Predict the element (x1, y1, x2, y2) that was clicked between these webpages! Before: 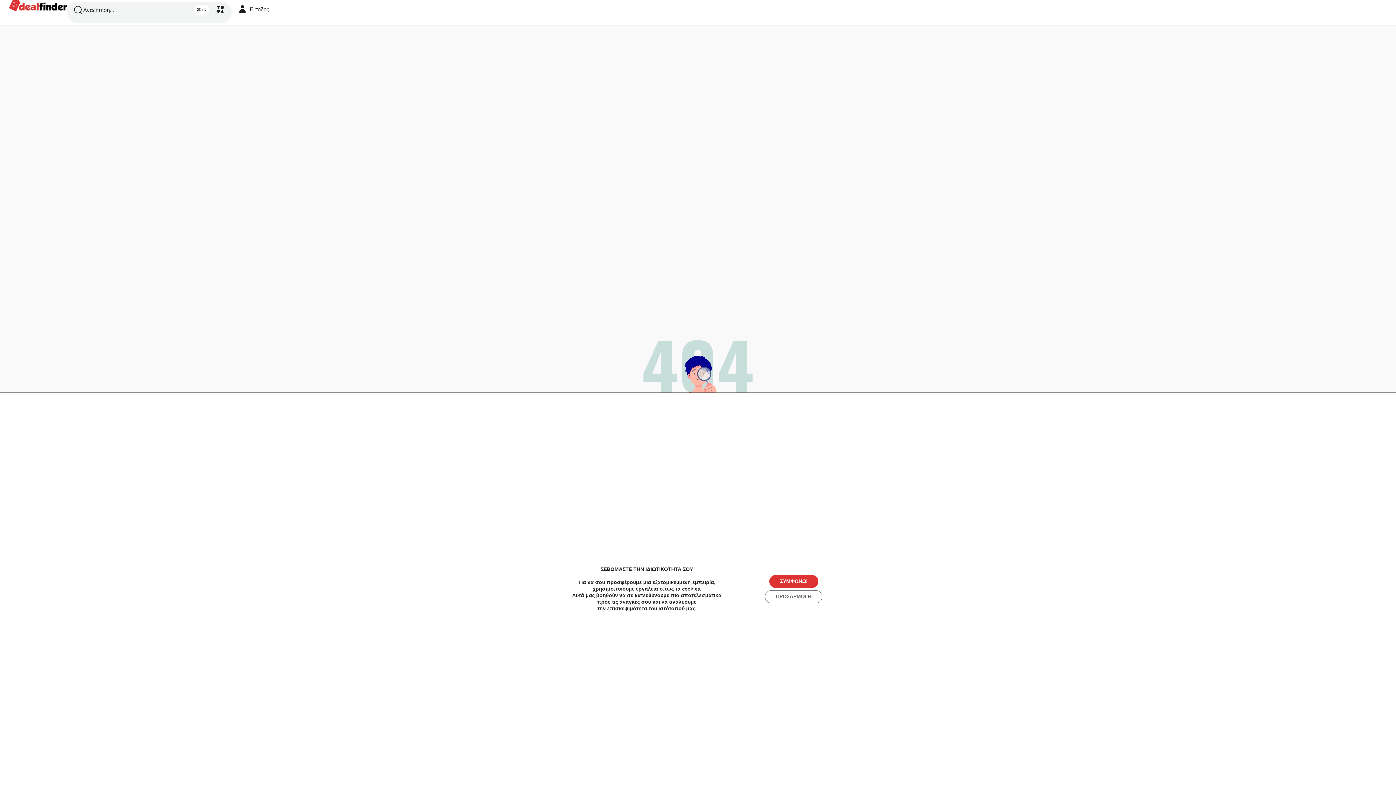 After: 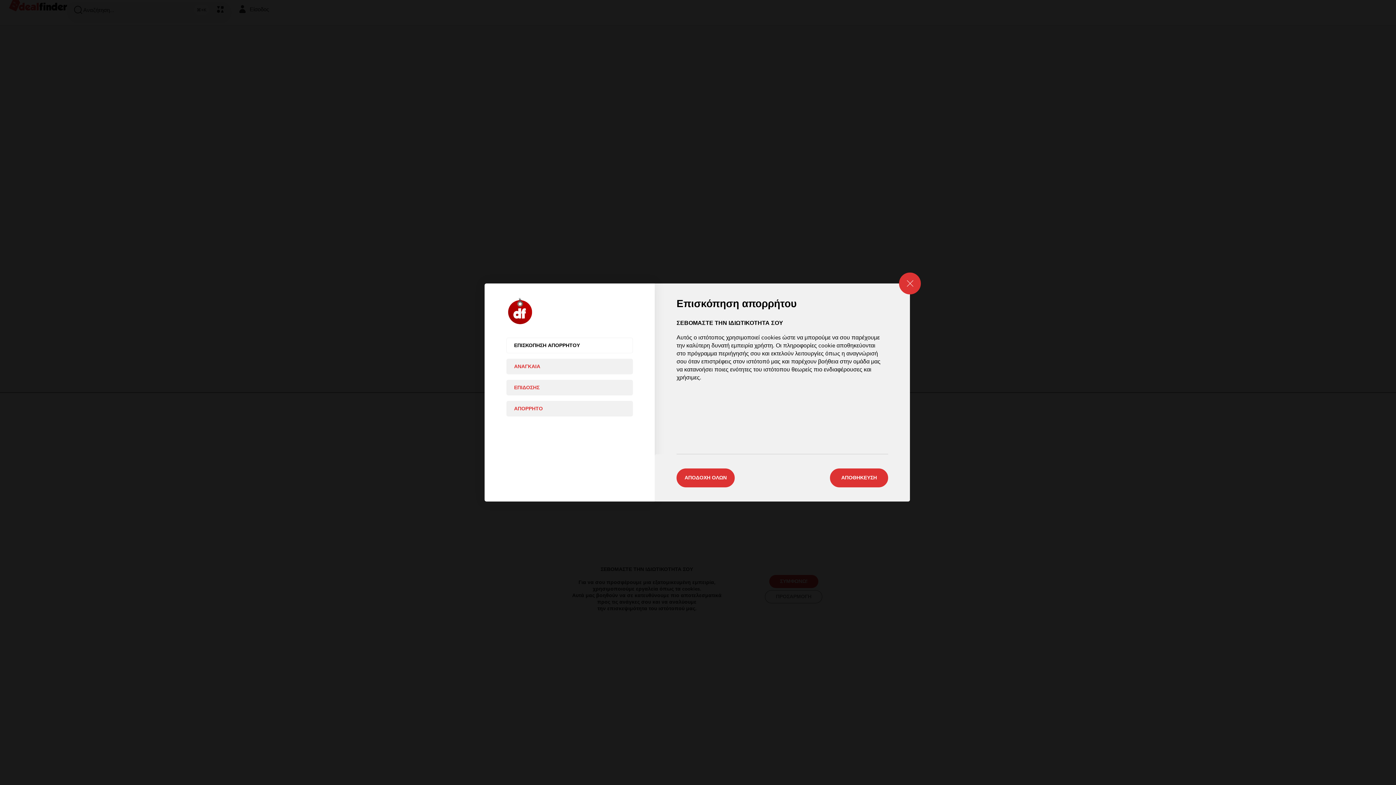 Action: label: ΠΡΟΣΑΡΜΟΓΗ bbox: (765, 590, 822, 603)